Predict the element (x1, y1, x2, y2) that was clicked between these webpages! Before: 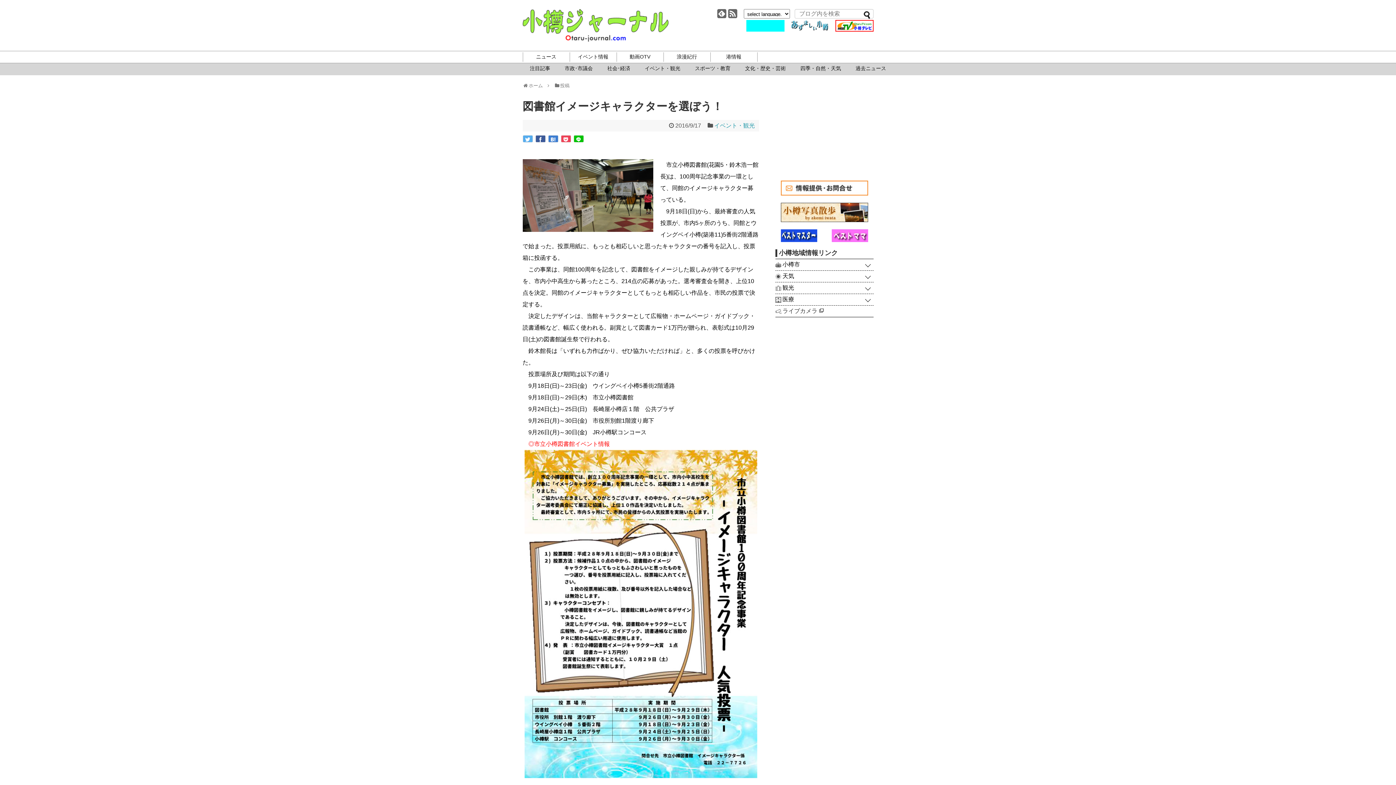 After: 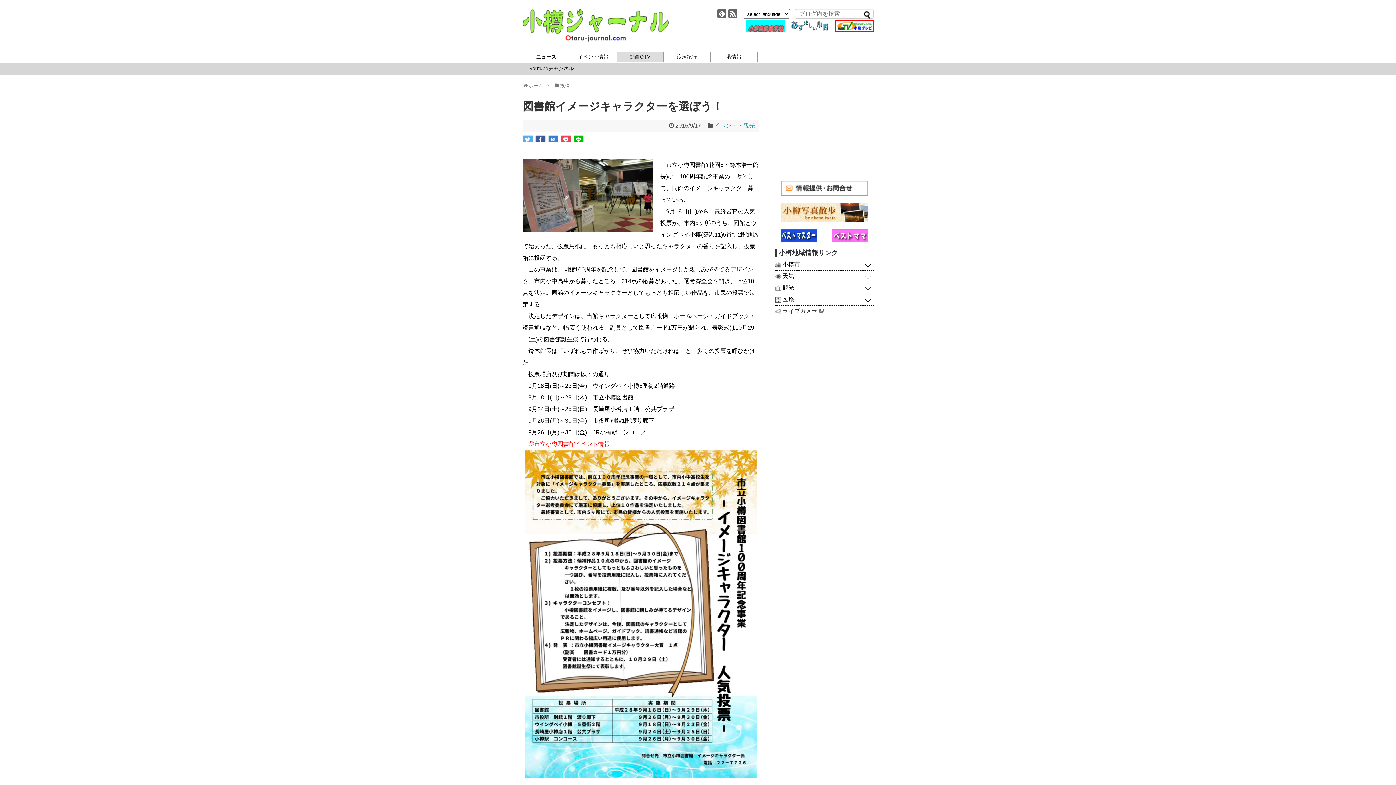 Action: label: 動画OTV bbox: (616, 52, 663, 61)